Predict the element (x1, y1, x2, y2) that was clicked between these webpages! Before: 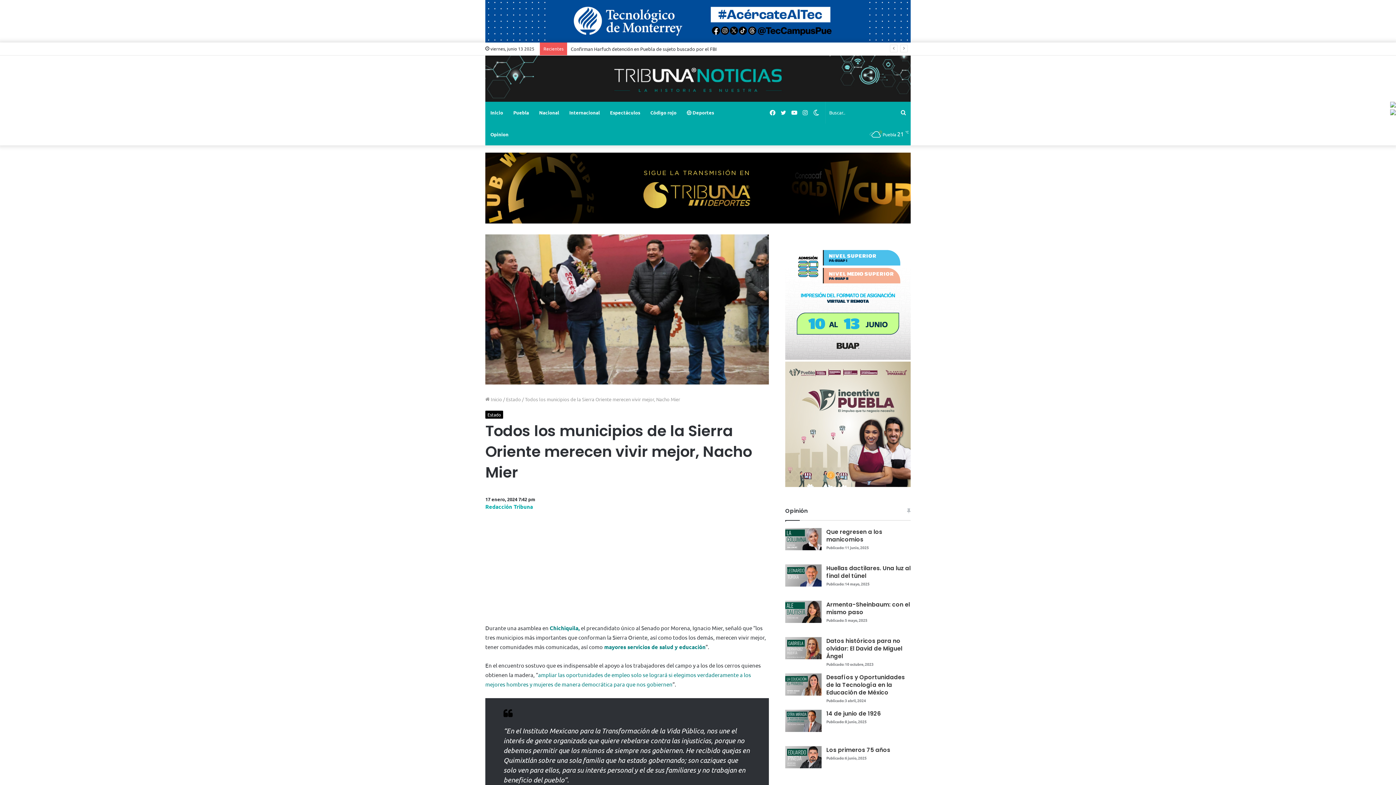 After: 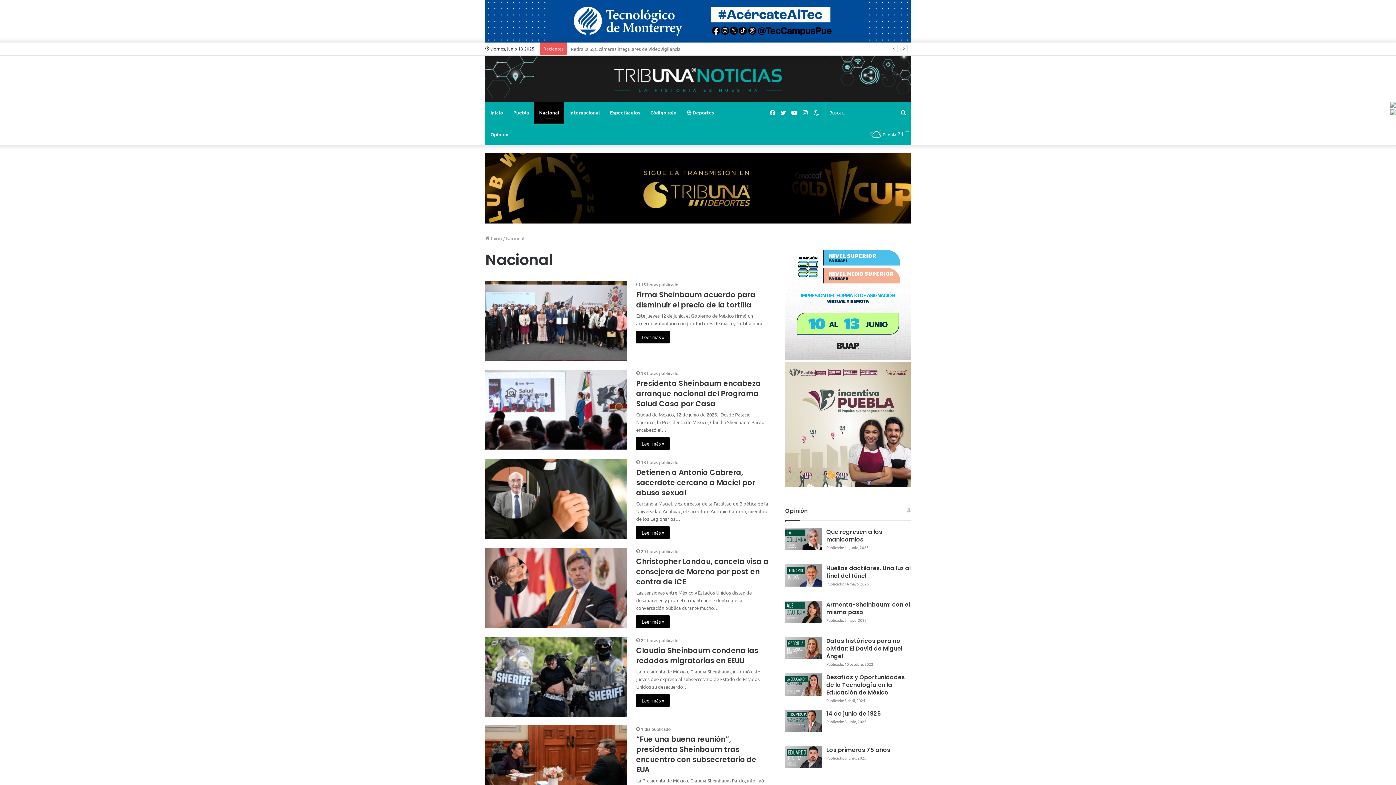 Action: label: Nacional bbox: (534, 101, 564, 123)